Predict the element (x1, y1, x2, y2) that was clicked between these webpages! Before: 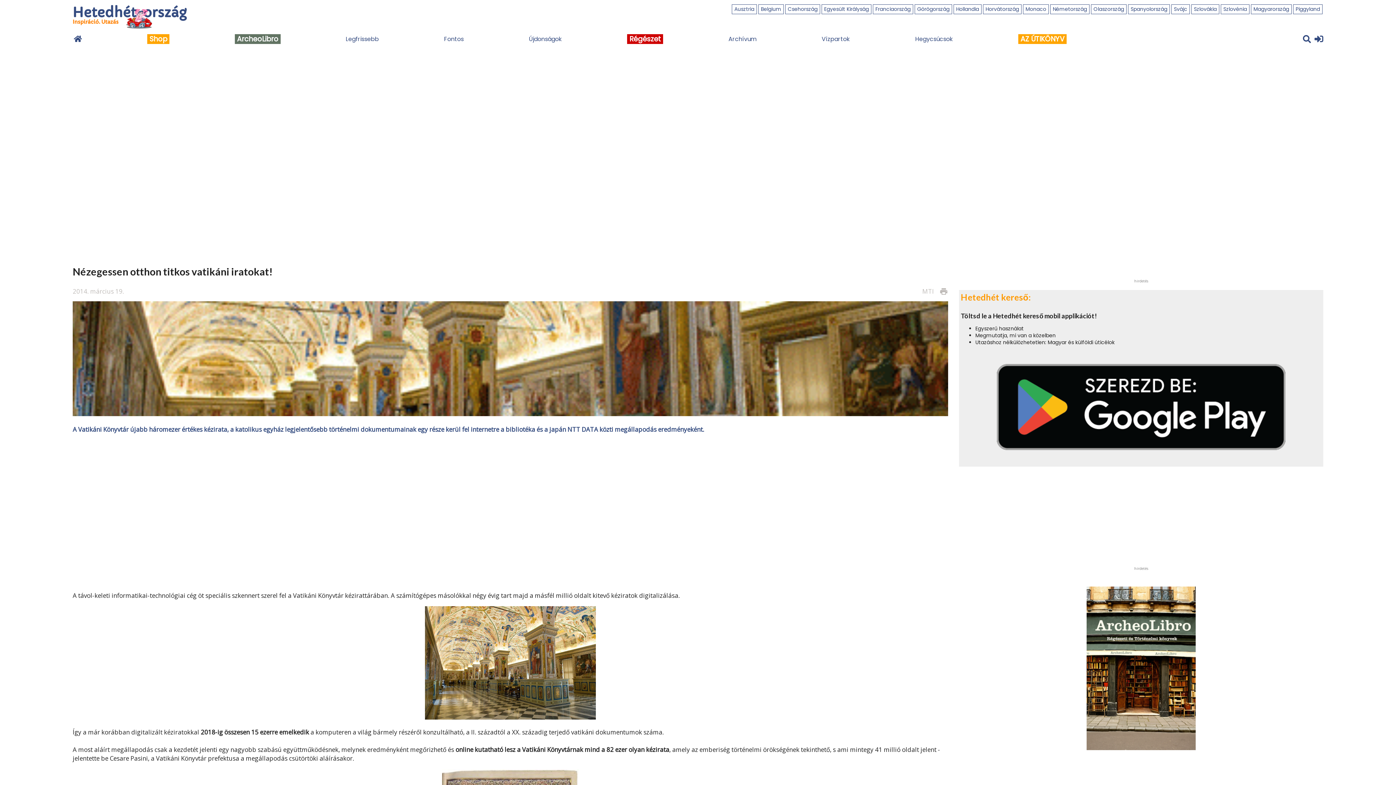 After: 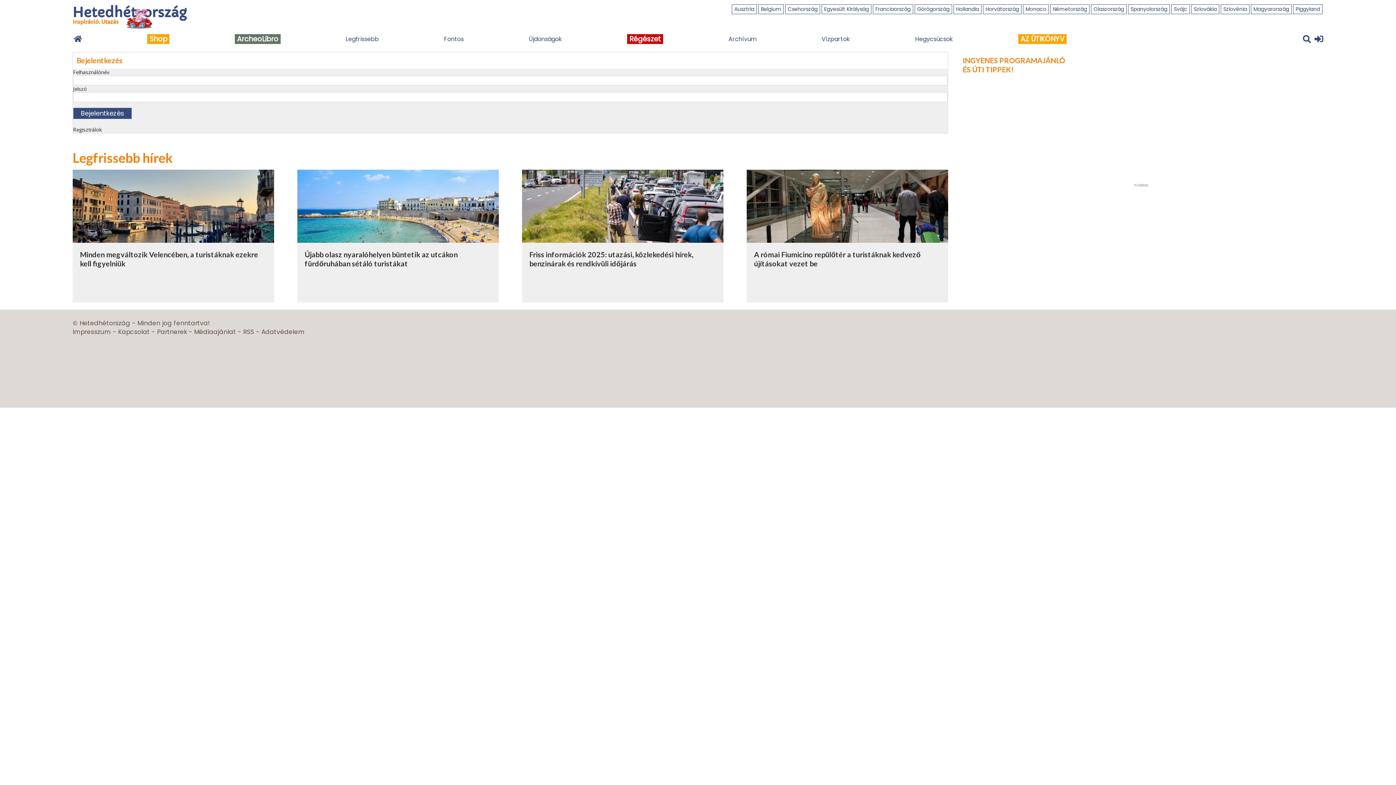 Action: bbox: (1314, 36, 1323, 44)